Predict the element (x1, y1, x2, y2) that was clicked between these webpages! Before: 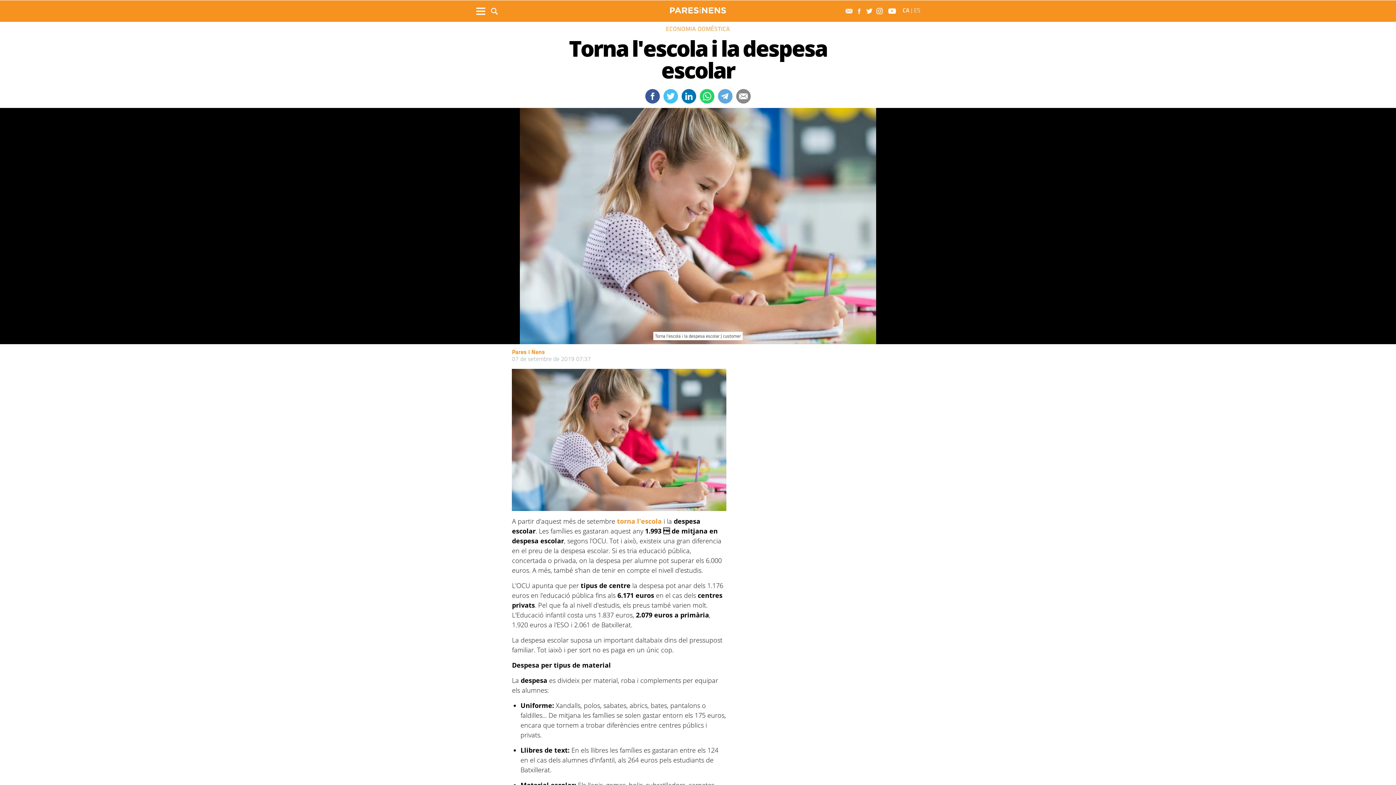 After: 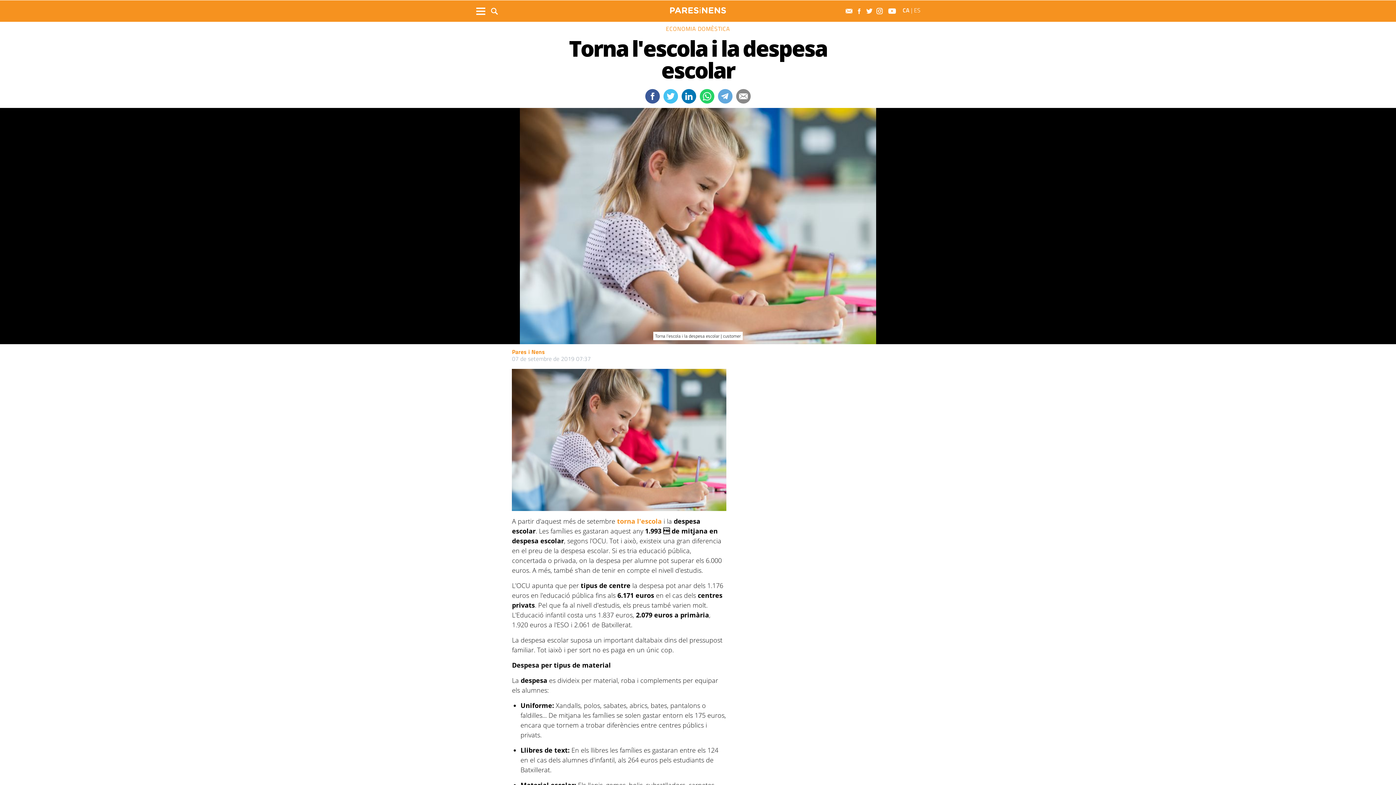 Action: label: CA bbox: (902, 5, 909, 14)